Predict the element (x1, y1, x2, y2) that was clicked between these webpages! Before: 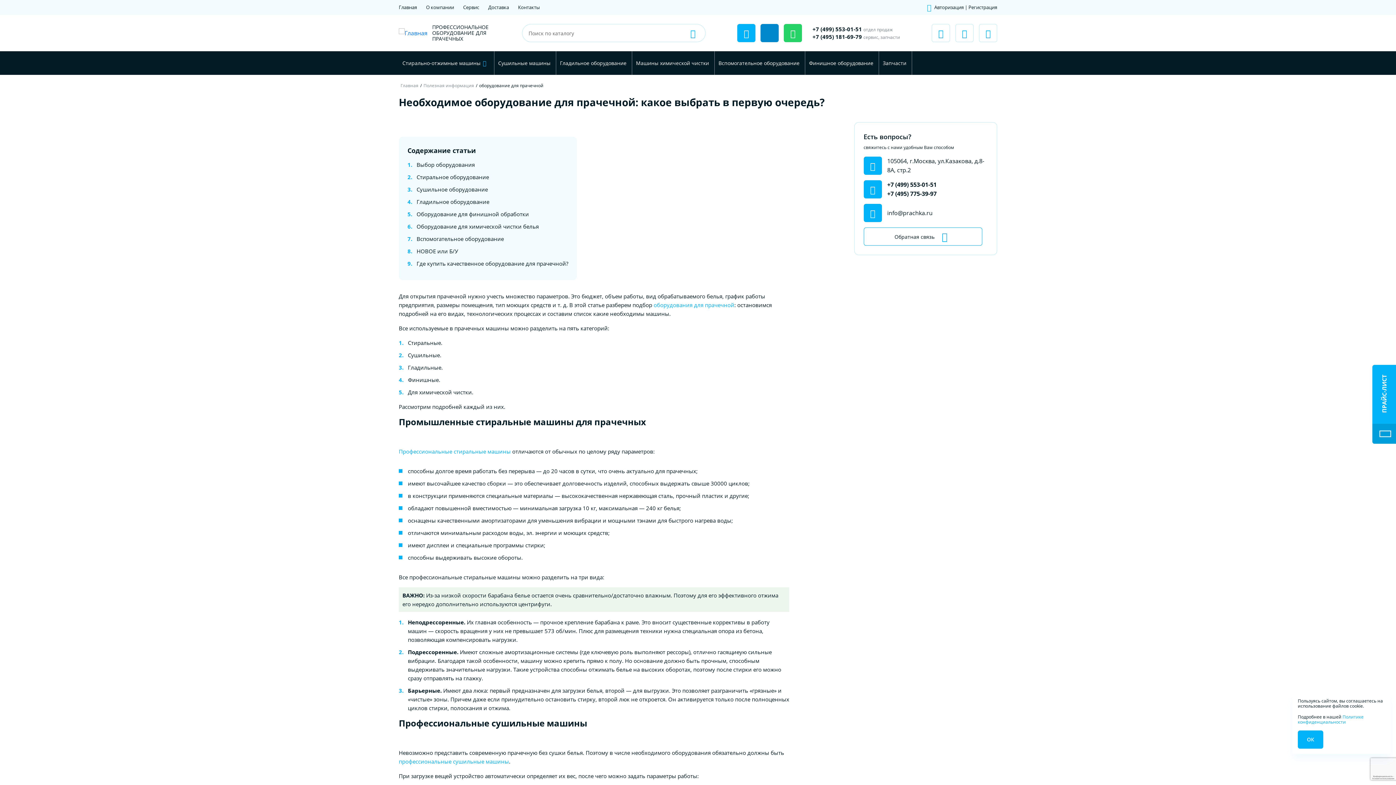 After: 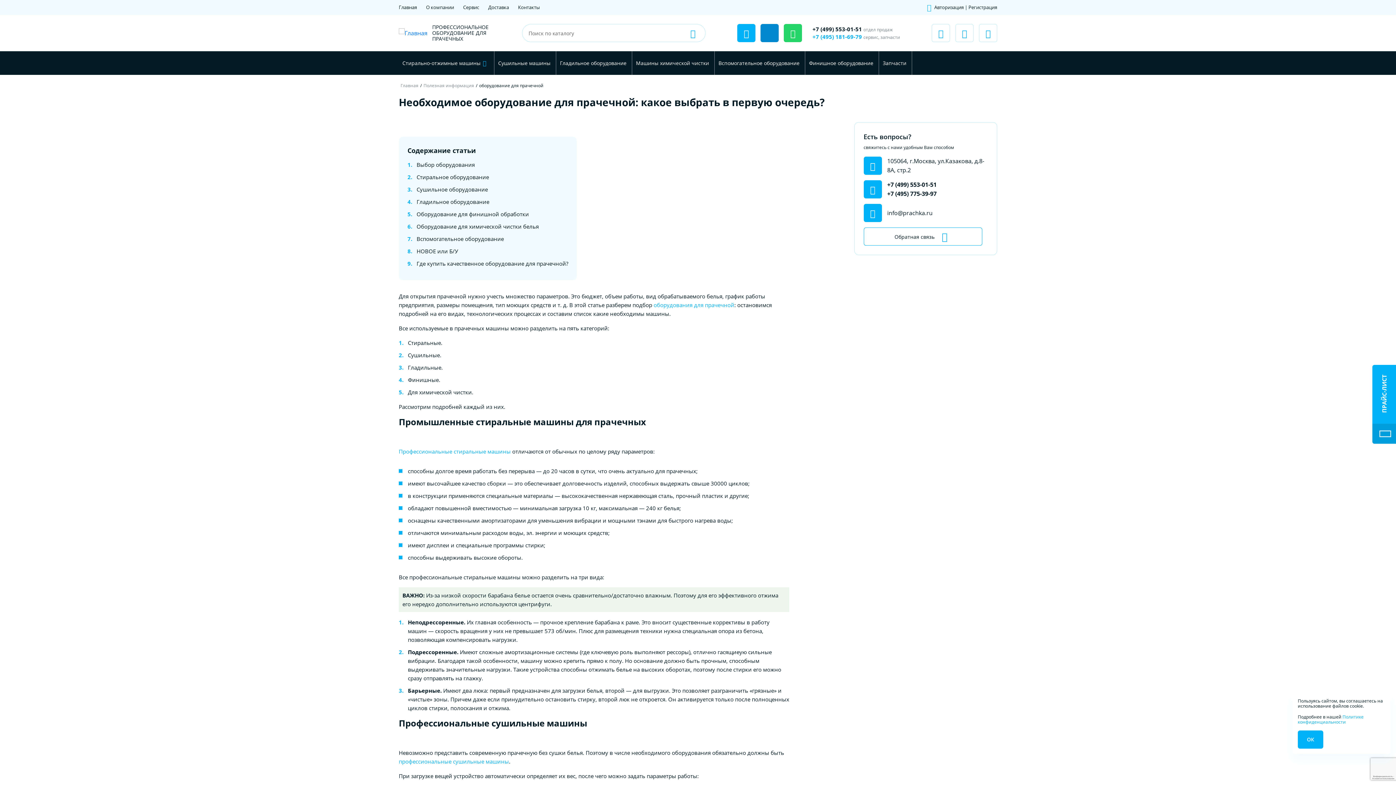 Action: bbox: (812, 33, 900, 40) label: +7 (495) 181-69-79 сервис, запчасти